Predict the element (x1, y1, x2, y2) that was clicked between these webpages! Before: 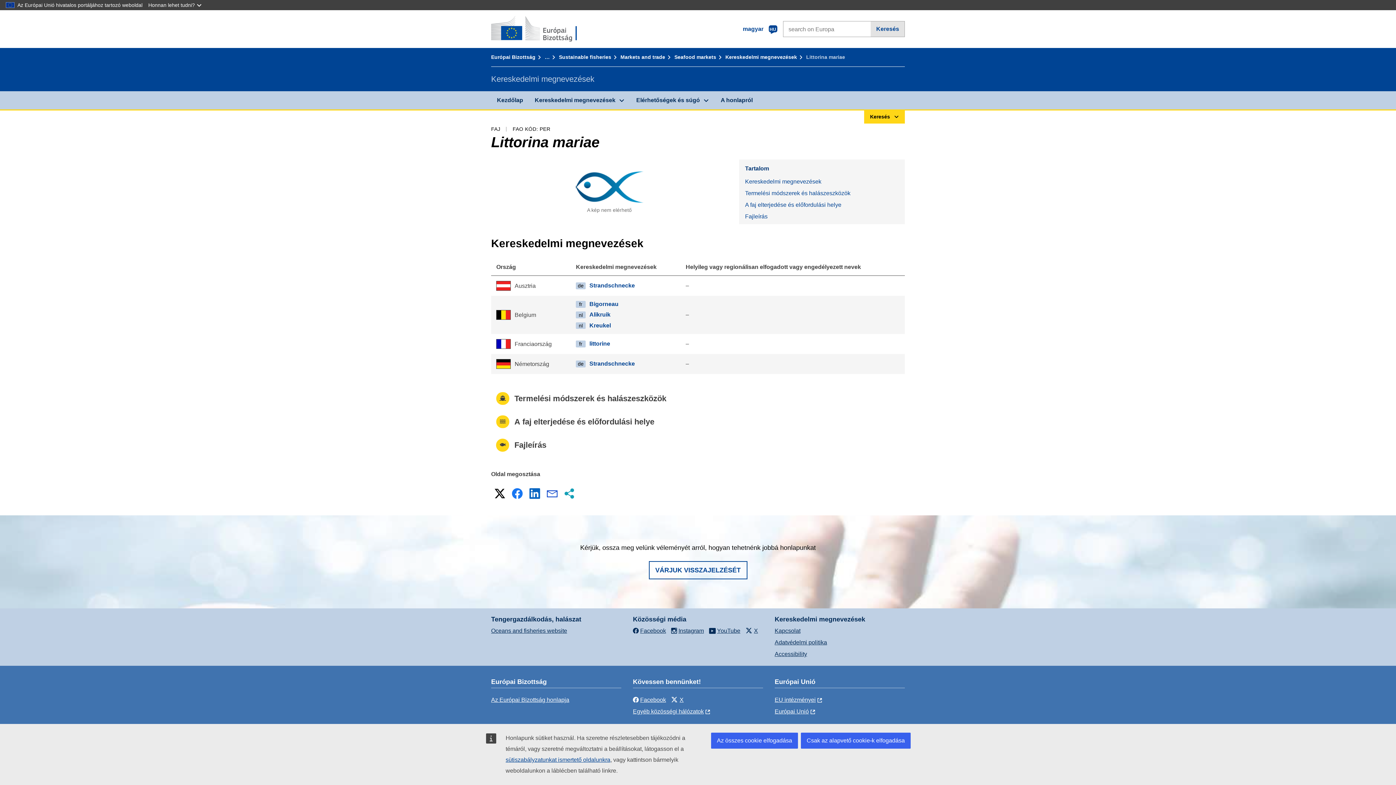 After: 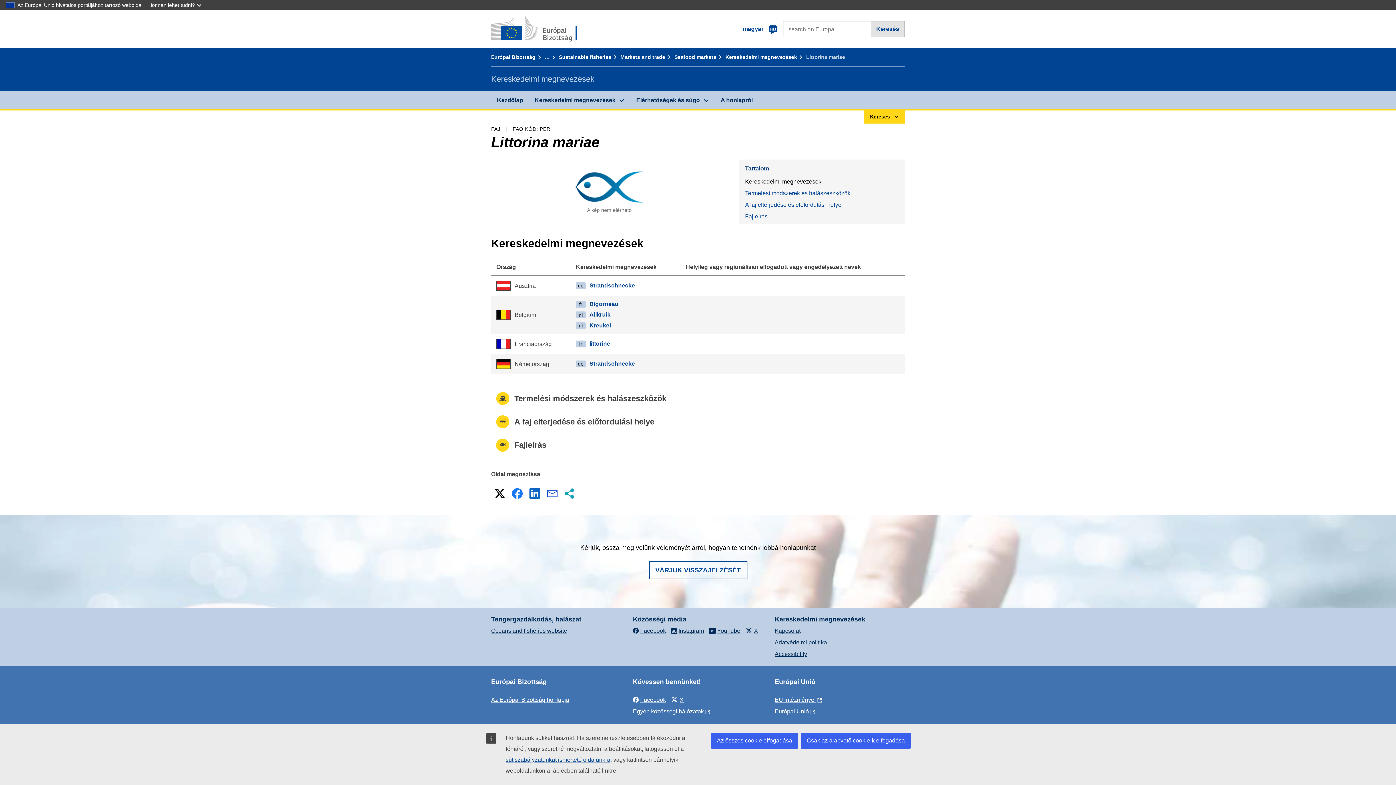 Action: label: Kereskedelmi megnevezések bbox: (739, 175, 905, 187)